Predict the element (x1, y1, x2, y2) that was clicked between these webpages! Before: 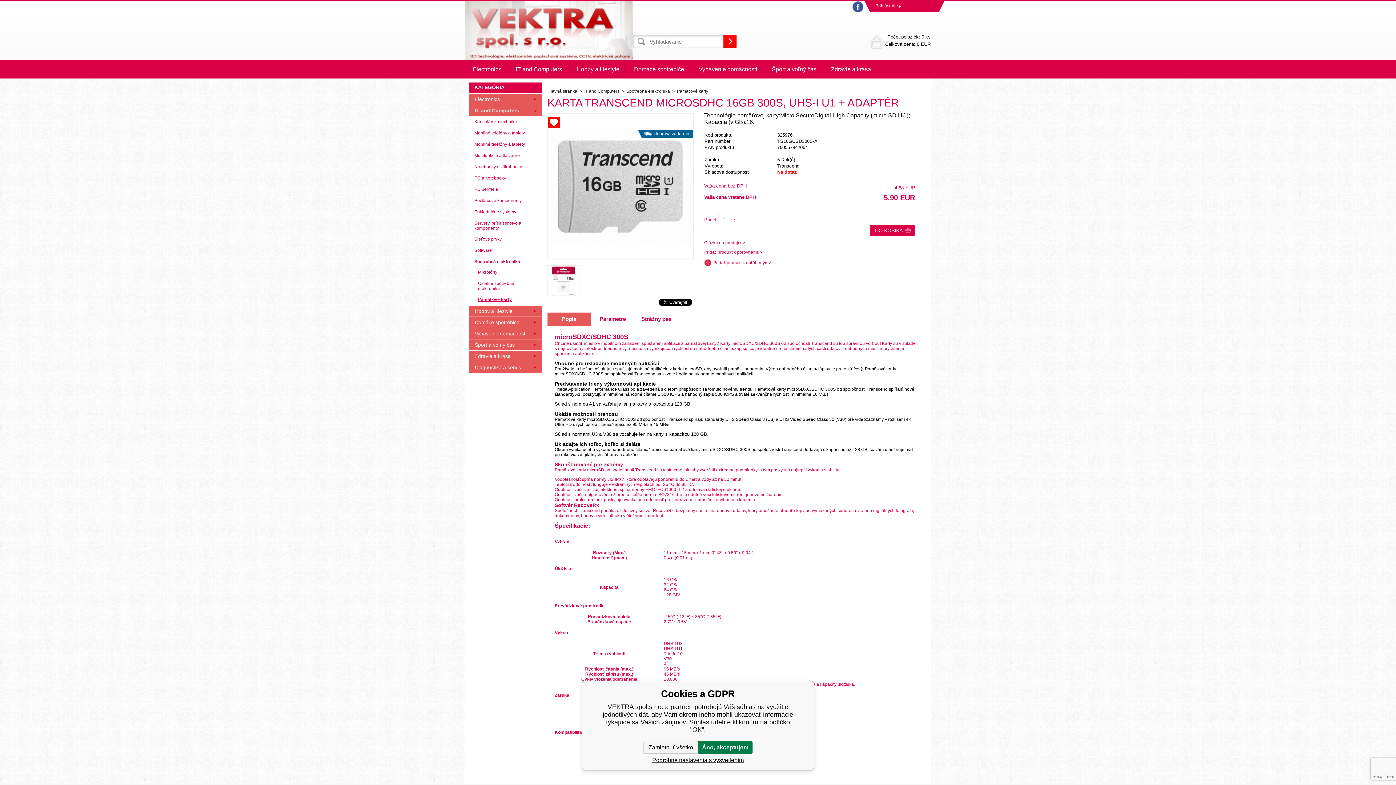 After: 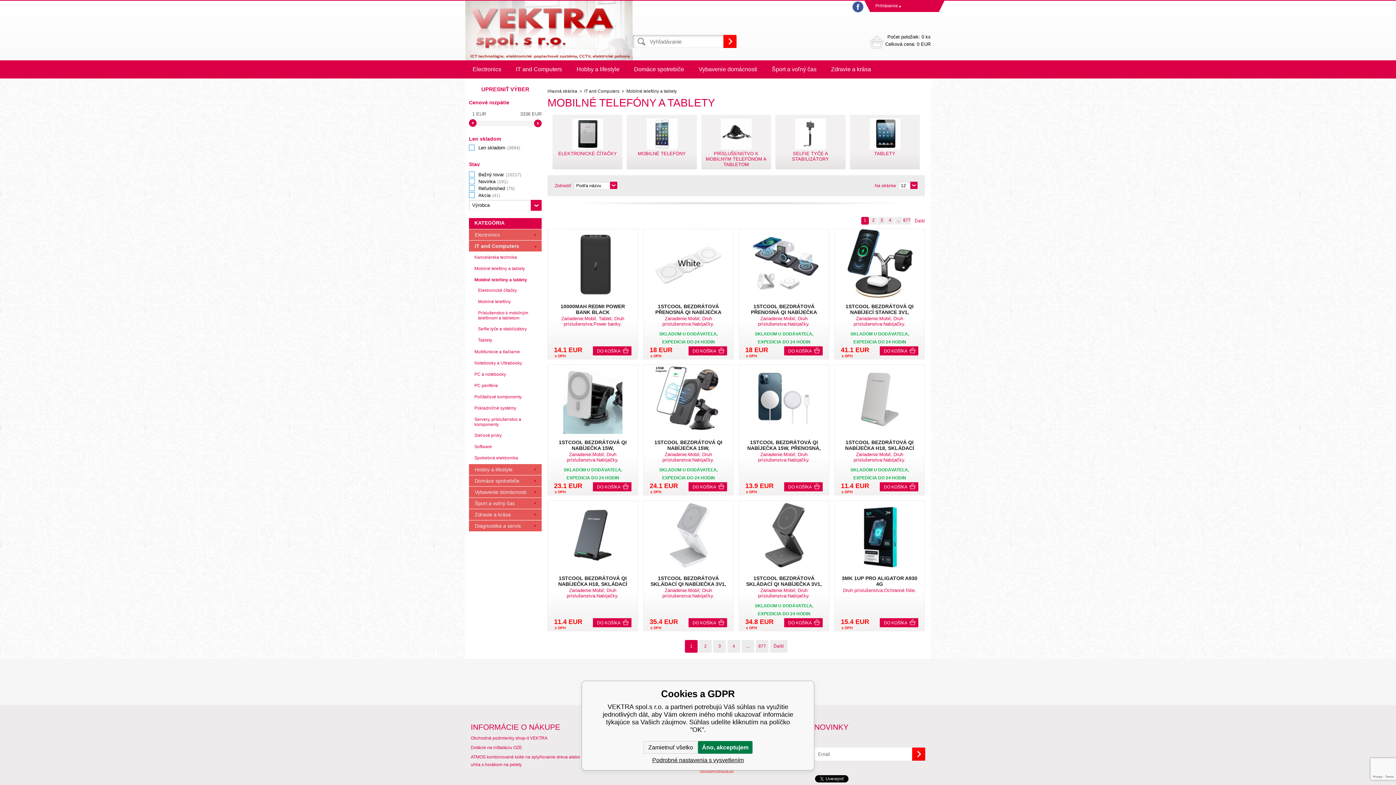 Action: label: Mobilné telefóny a tablety bbox: (469, 139, 541, 149)